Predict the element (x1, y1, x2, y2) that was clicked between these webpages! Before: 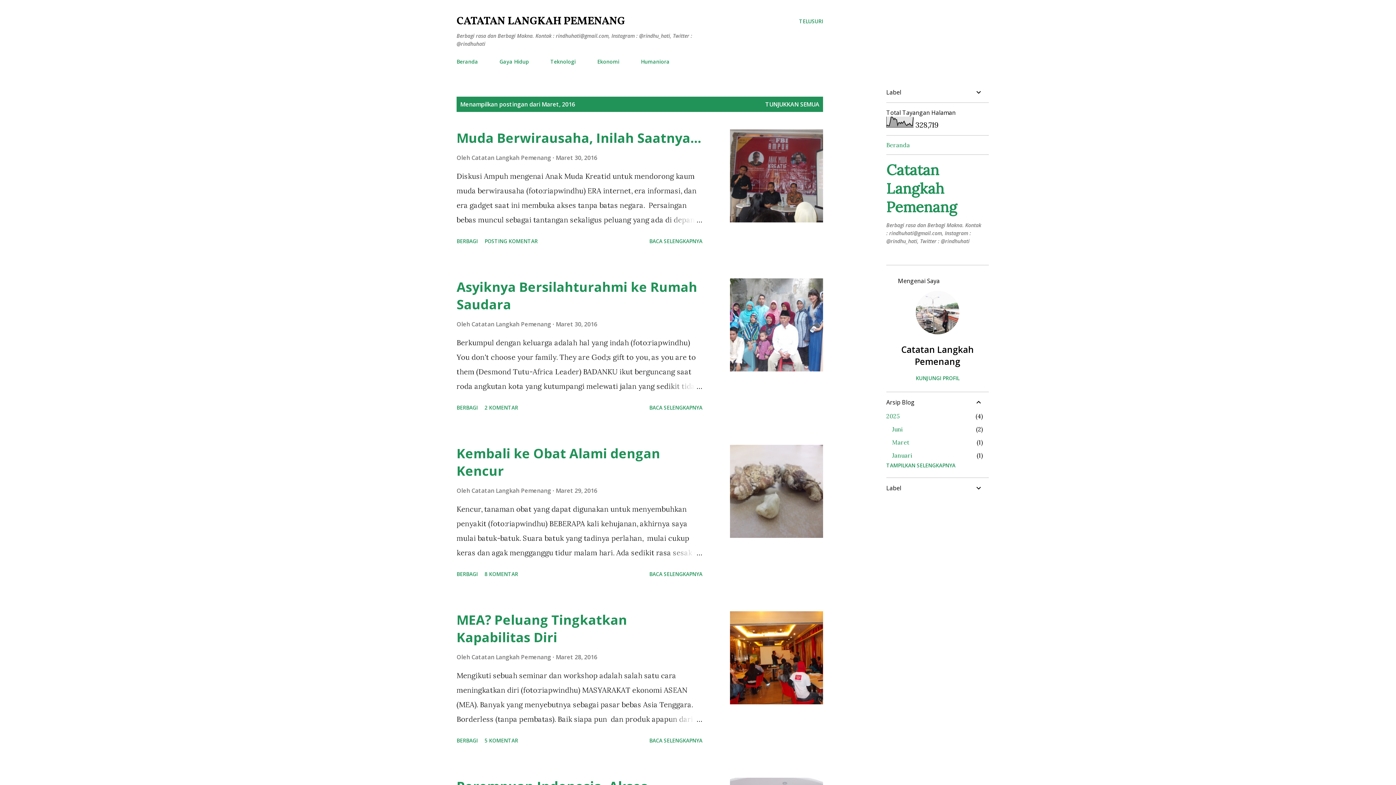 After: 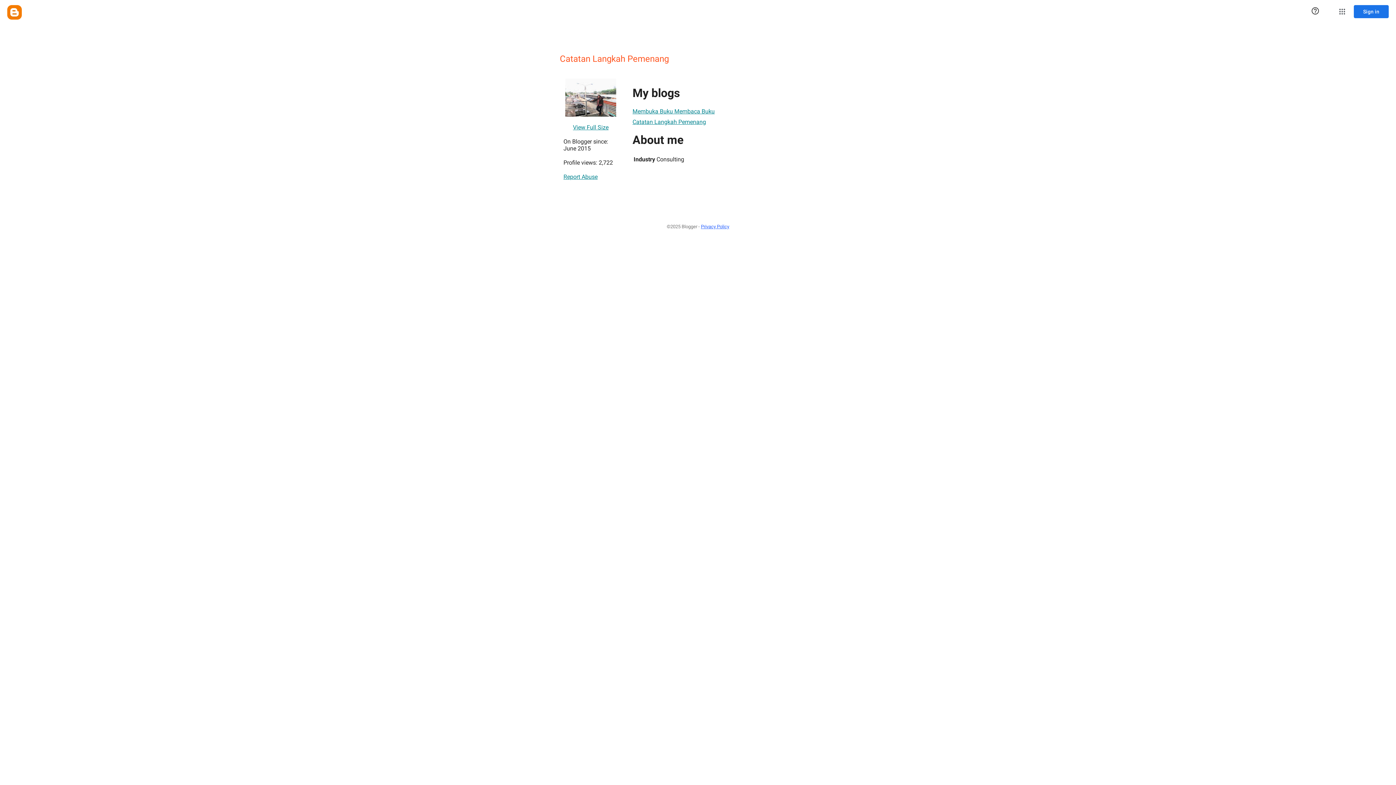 Action: bbox: (916, 327, 959, 336)